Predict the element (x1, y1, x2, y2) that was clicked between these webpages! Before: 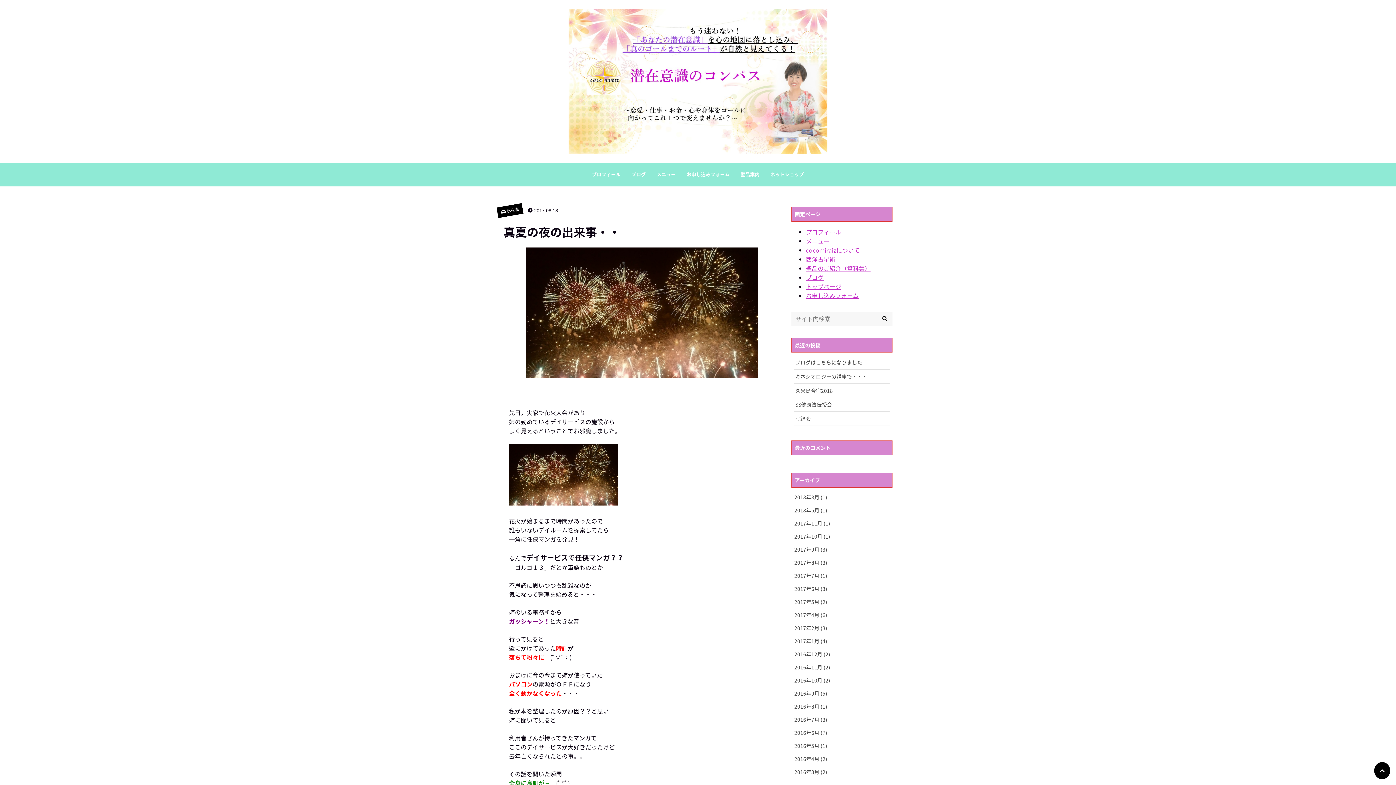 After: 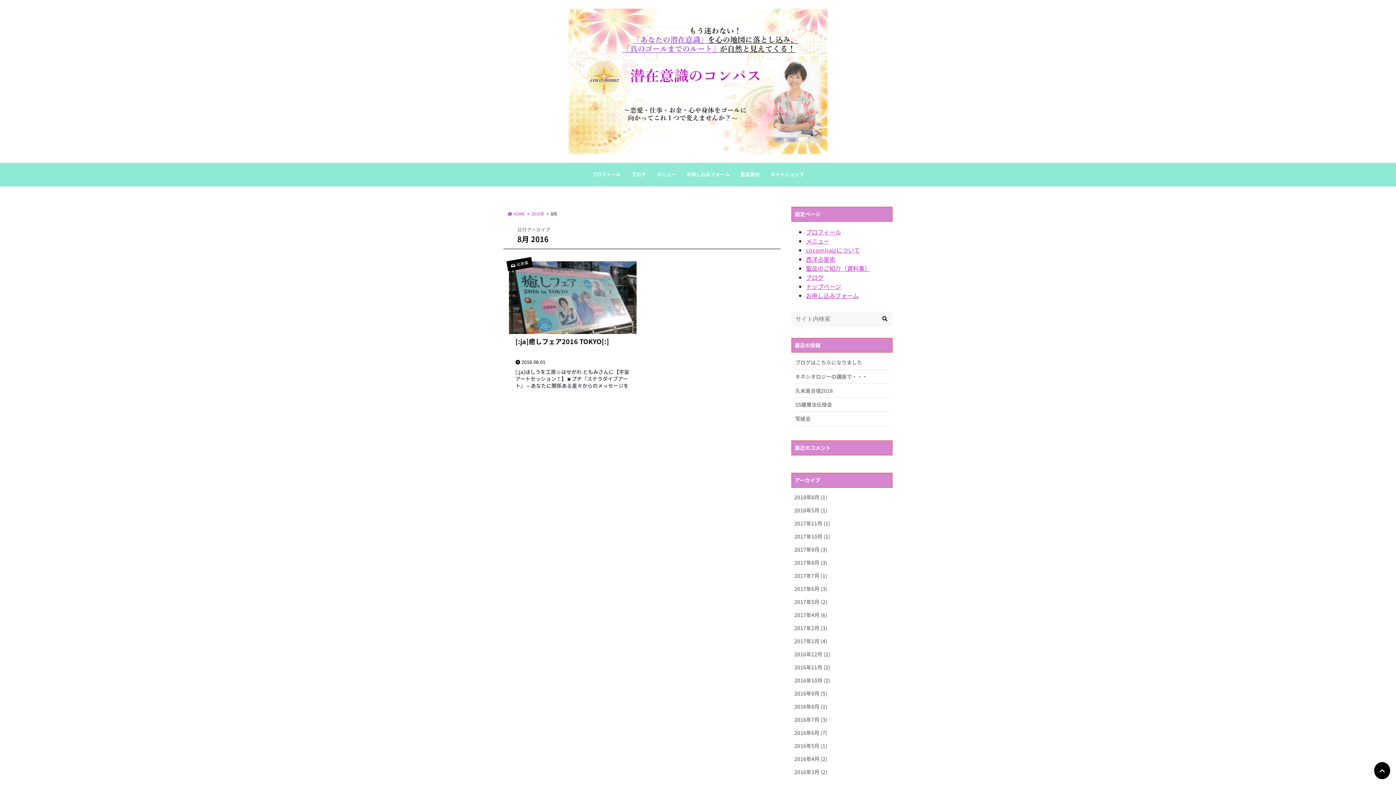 Action: label: 2016年8月 (1) bbox: (794, 700, 889, 713)